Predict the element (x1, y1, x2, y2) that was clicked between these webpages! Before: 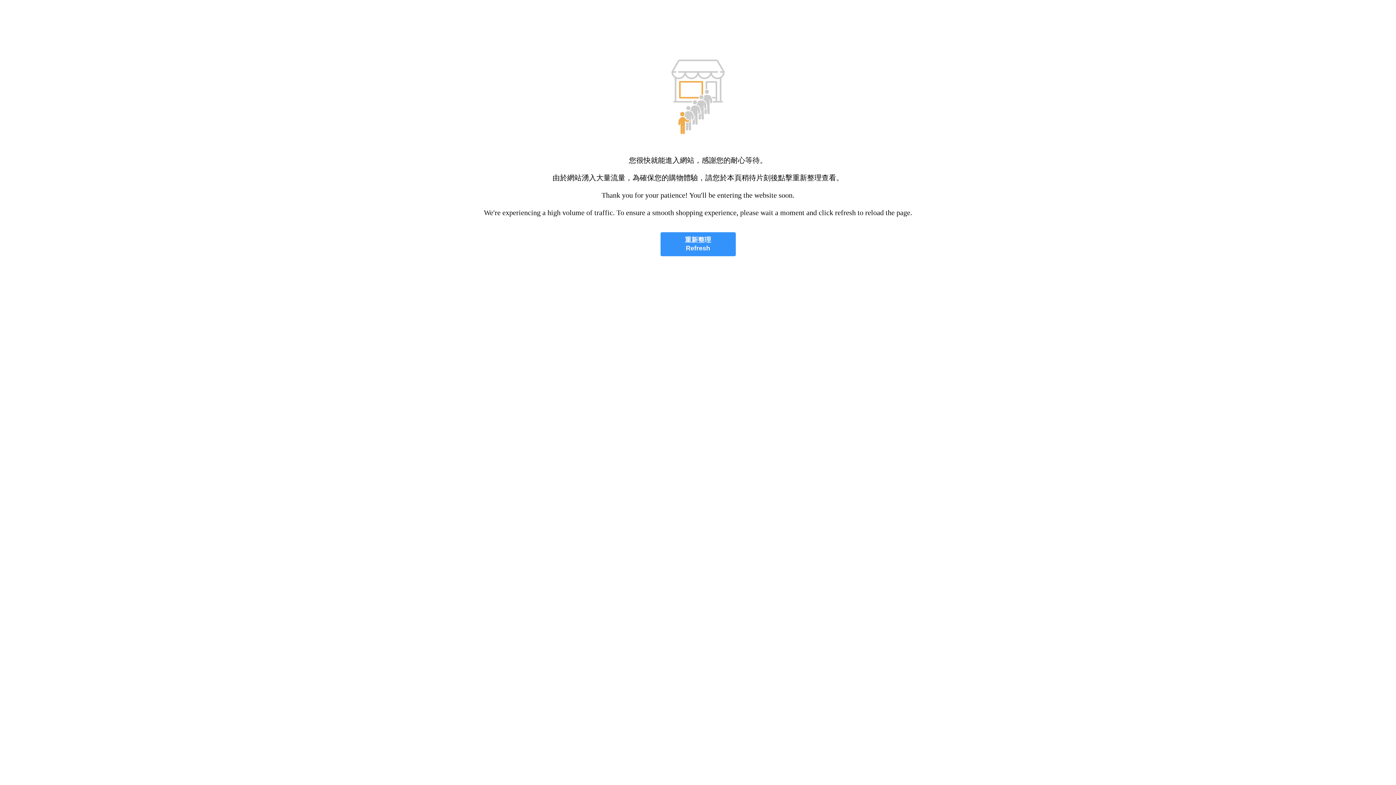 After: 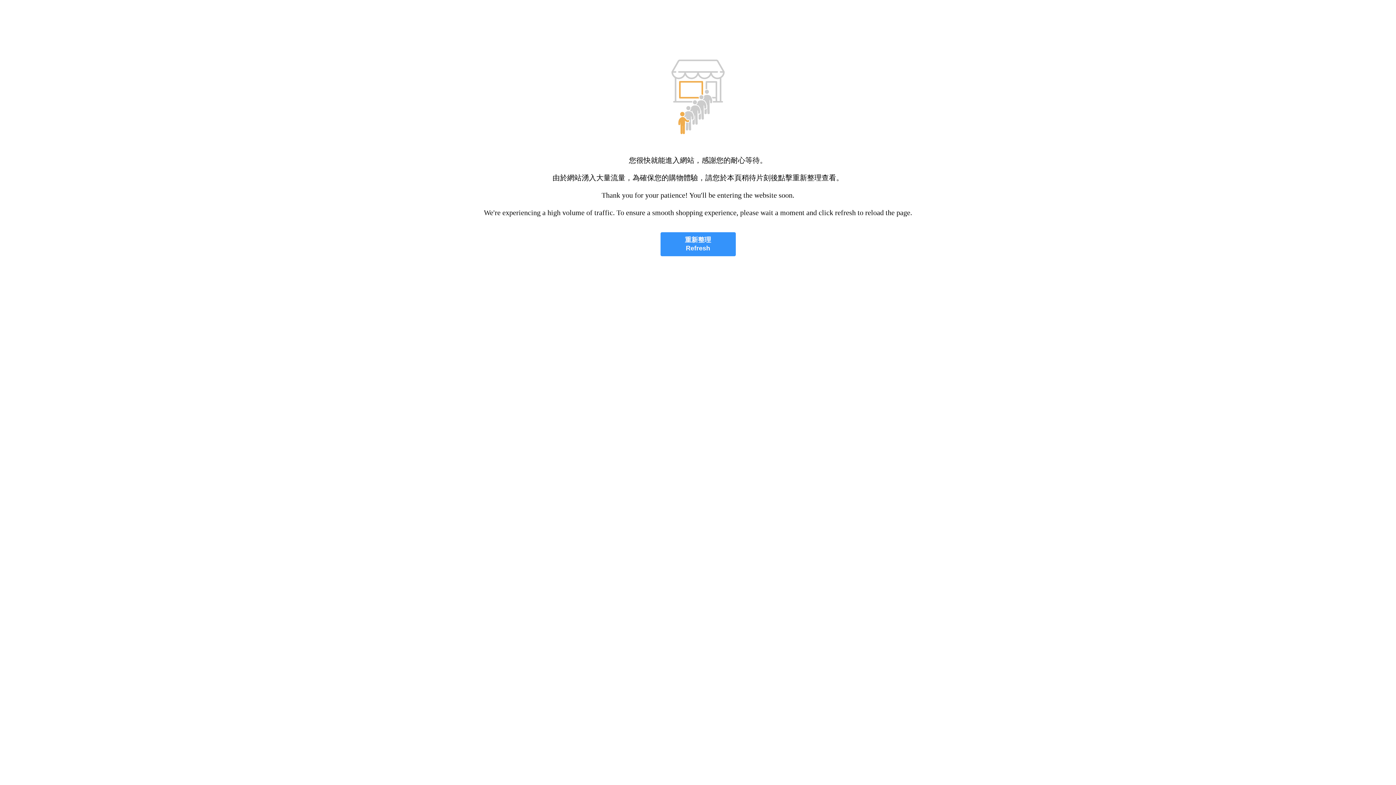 Action: label: 重新整理
Refresh bbox: (660, 232, 735, 256)